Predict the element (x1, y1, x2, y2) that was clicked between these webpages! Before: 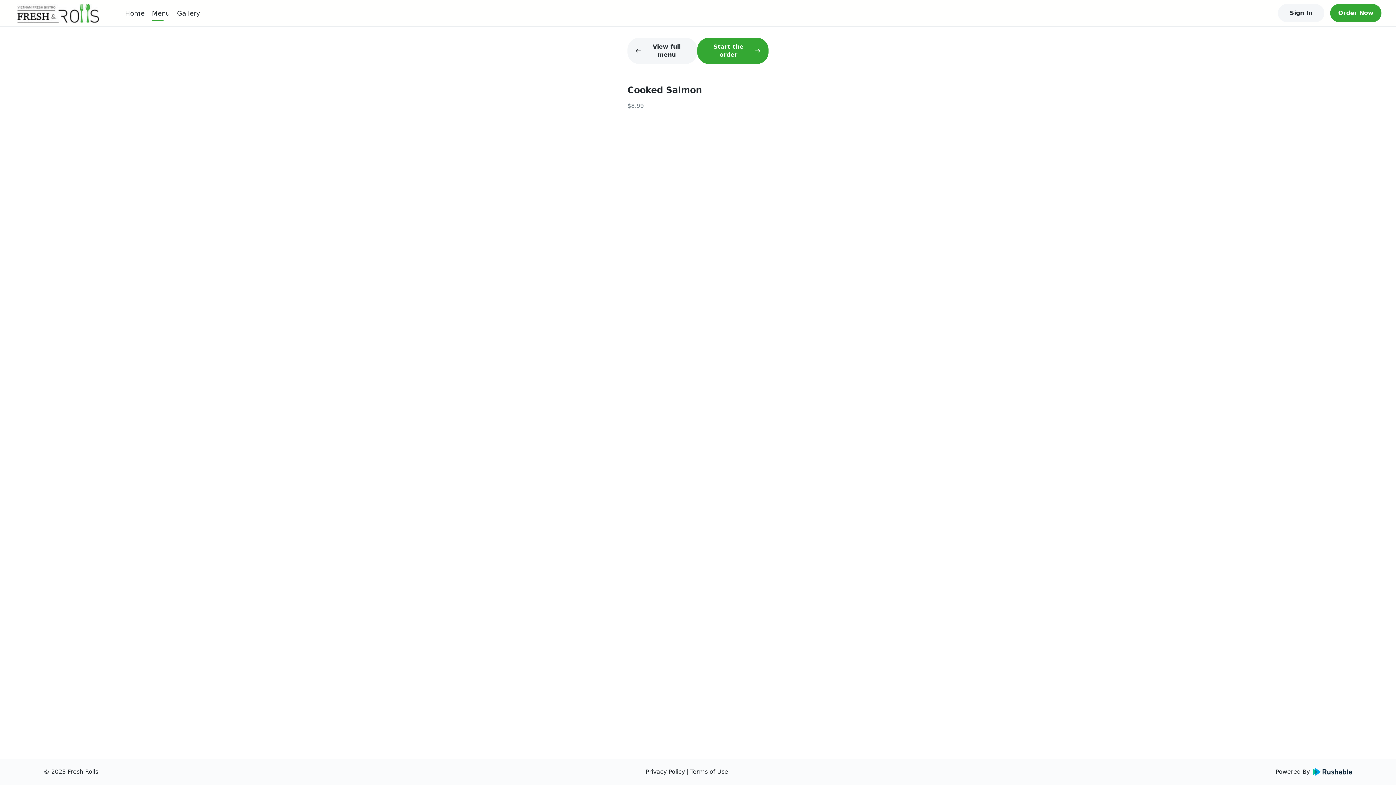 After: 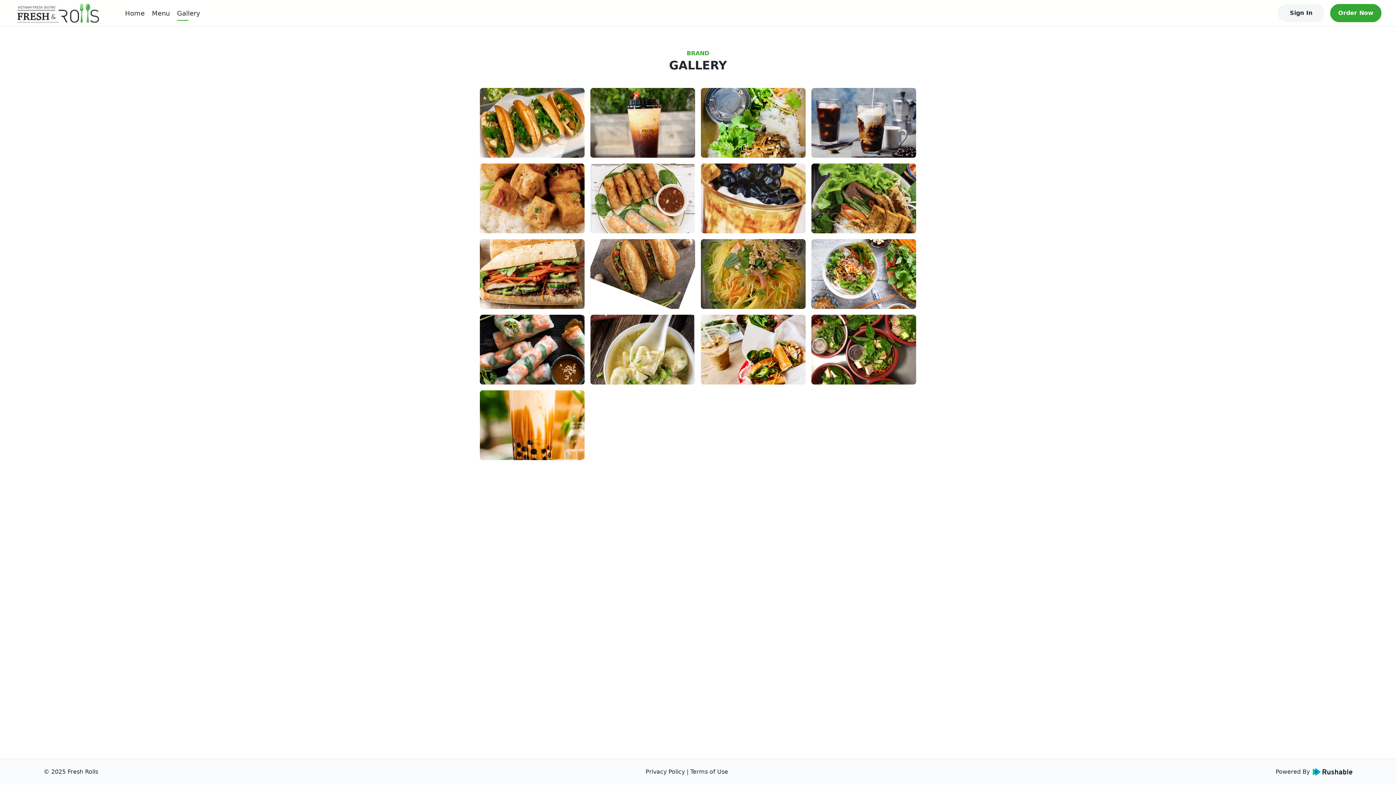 Action: label: Gallery bbox: (177, 9, 200, 16)